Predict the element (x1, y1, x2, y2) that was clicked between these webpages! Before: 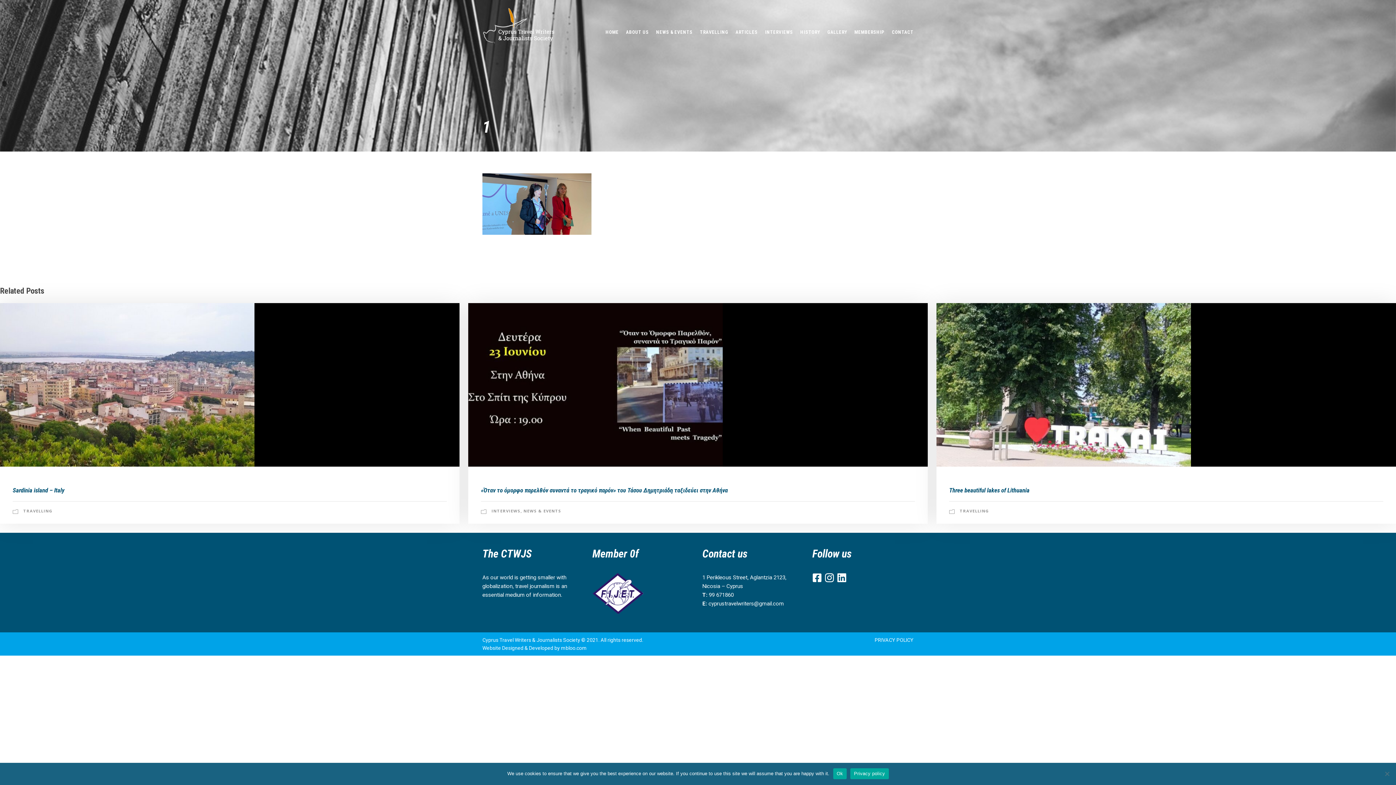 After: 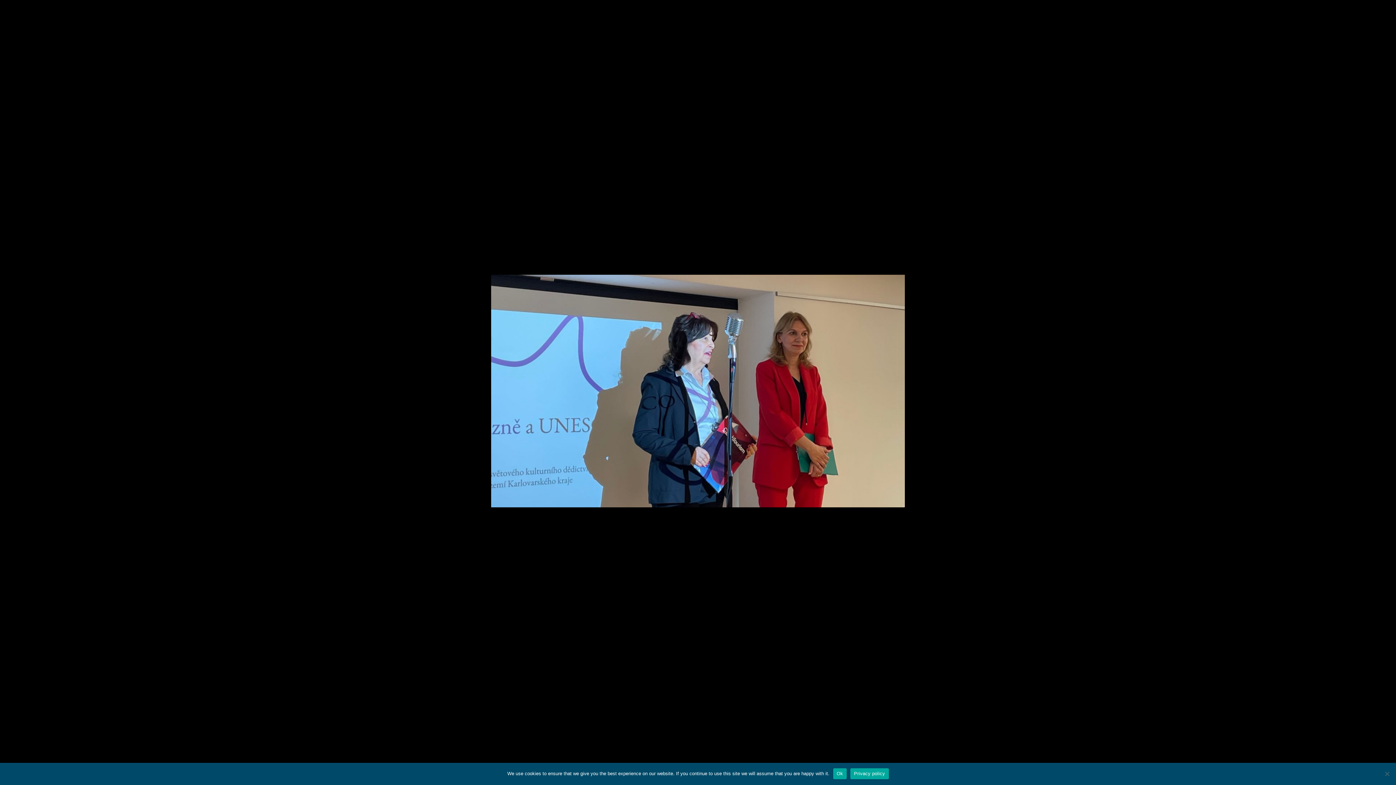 Action: bbox: (482, 200, 591, 207)